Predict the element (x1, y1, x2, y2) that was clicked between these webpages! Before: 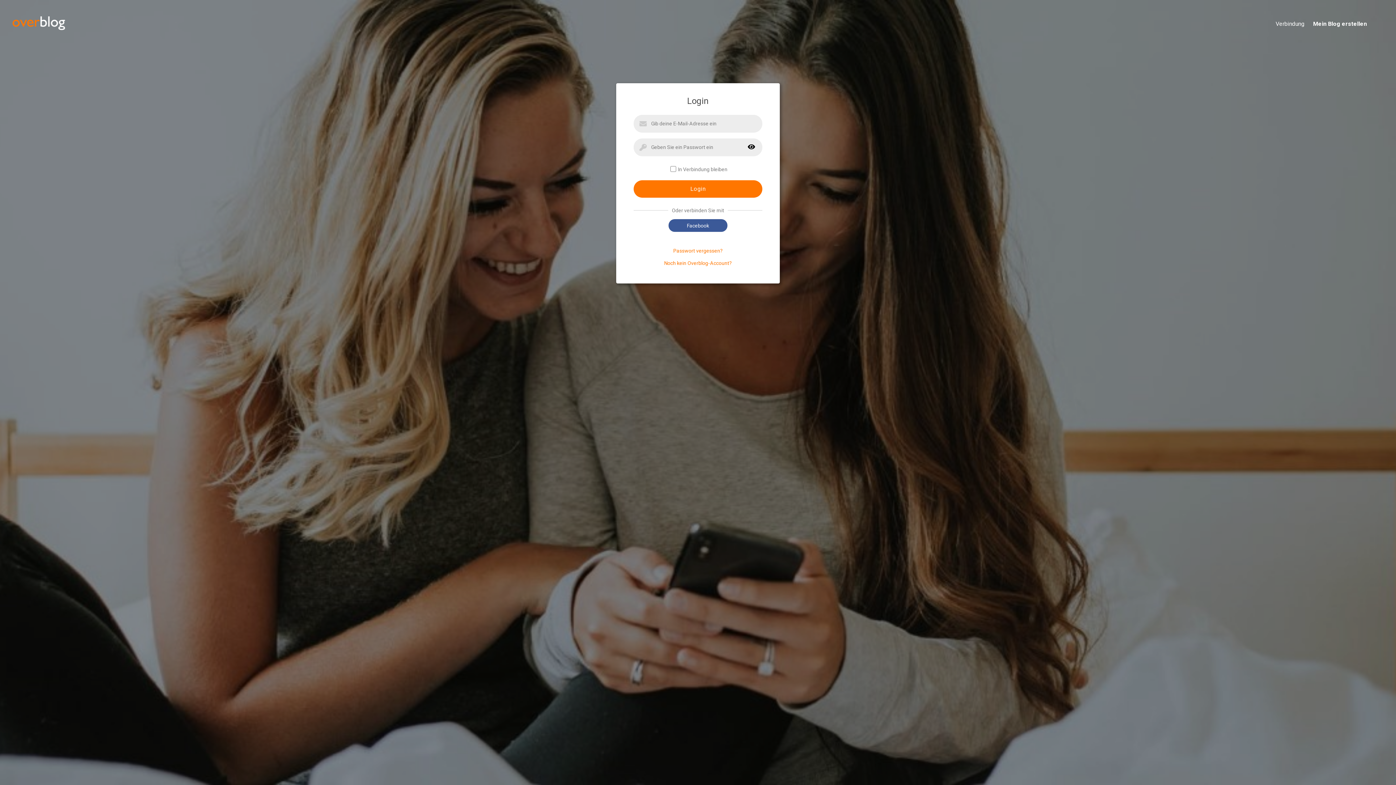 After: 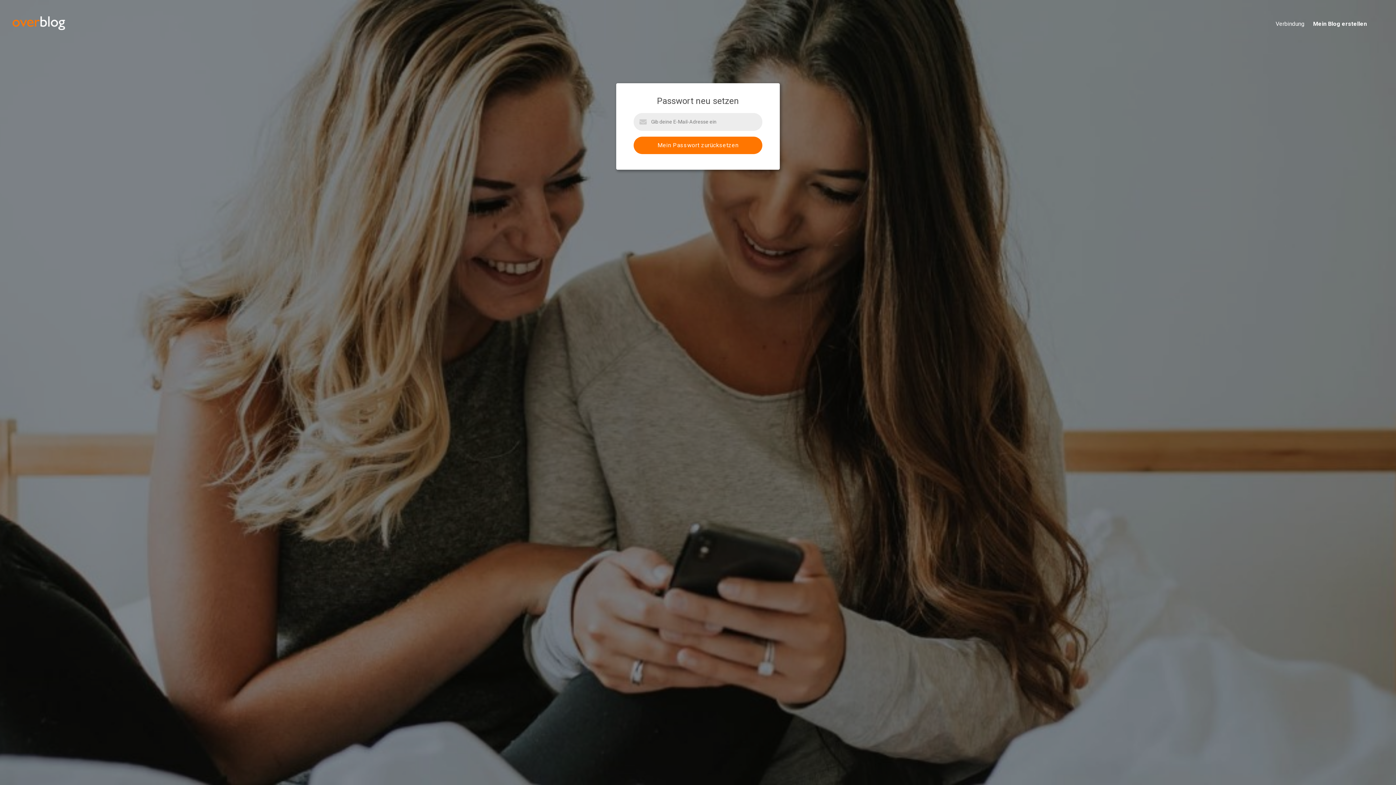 Action: label: Passwort vergessen? bbox: (673, 248, 722, 253)